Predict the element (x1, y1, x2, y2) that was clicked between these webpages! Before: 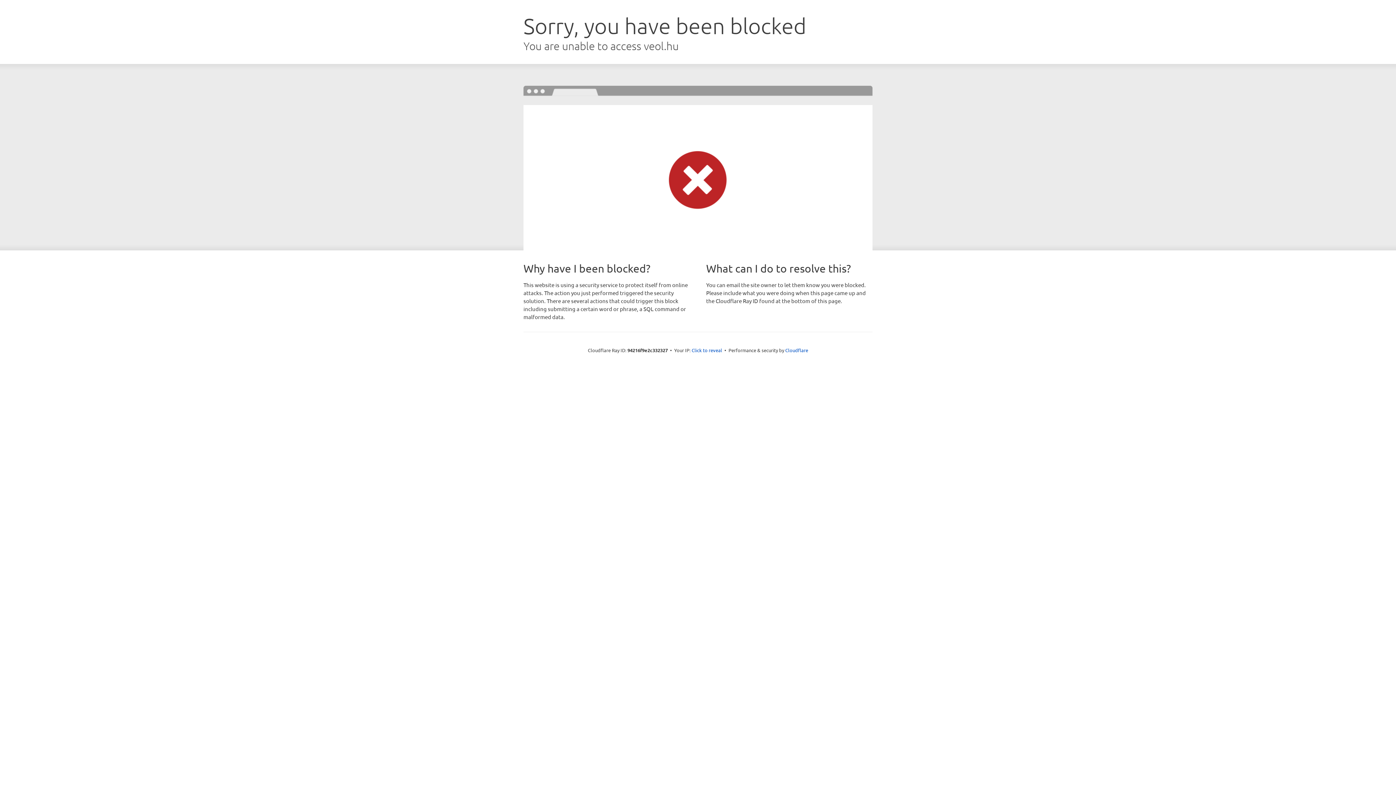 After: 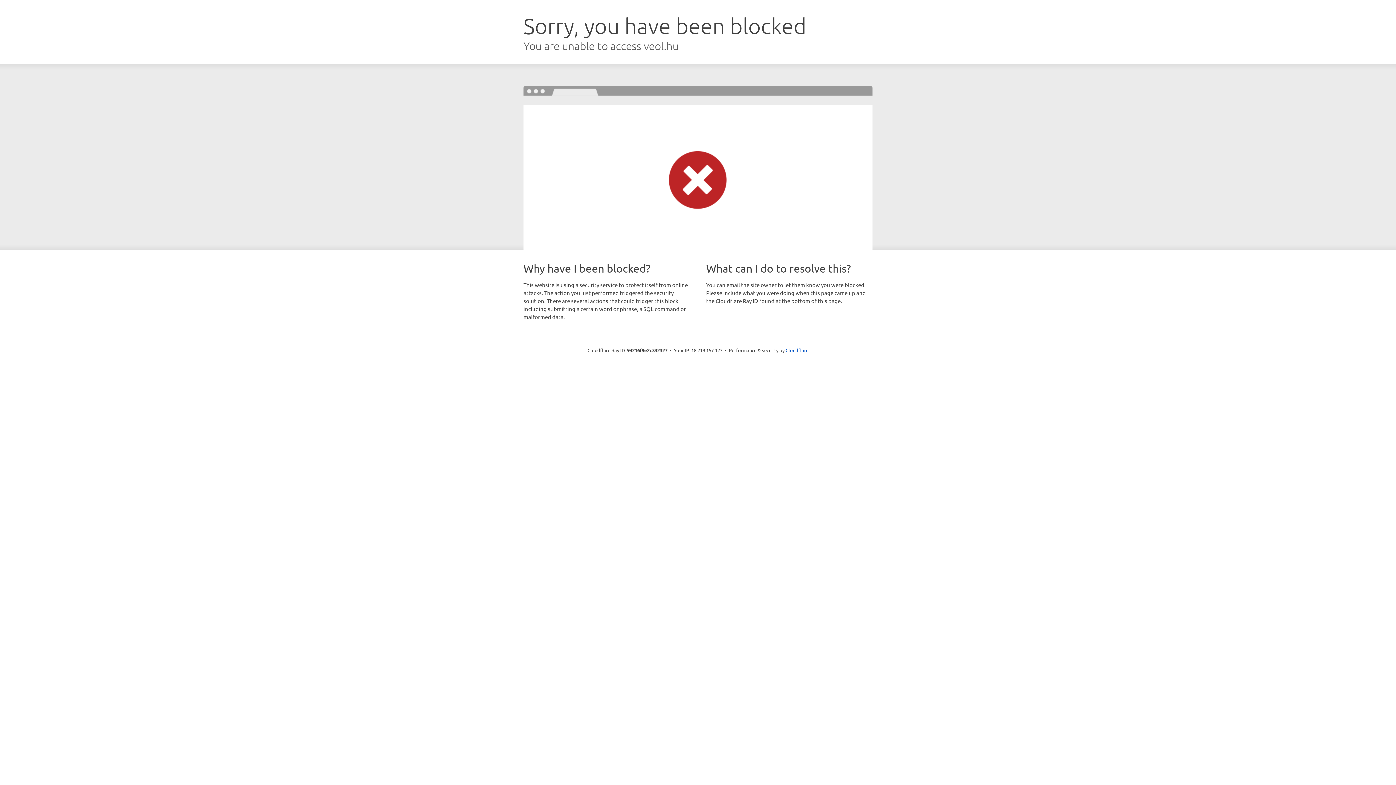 Action: bbox: (691, 346, 722, 353) label: Click to reveal